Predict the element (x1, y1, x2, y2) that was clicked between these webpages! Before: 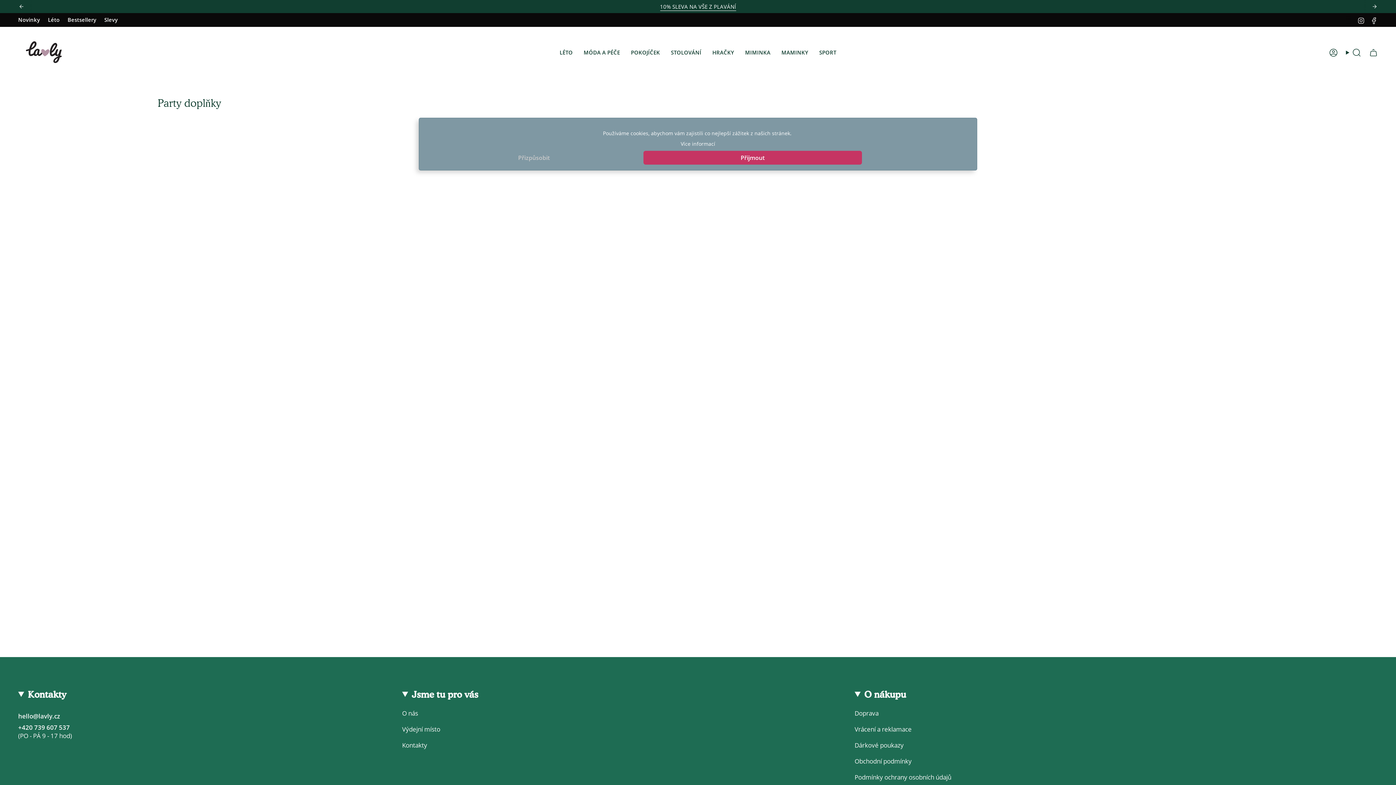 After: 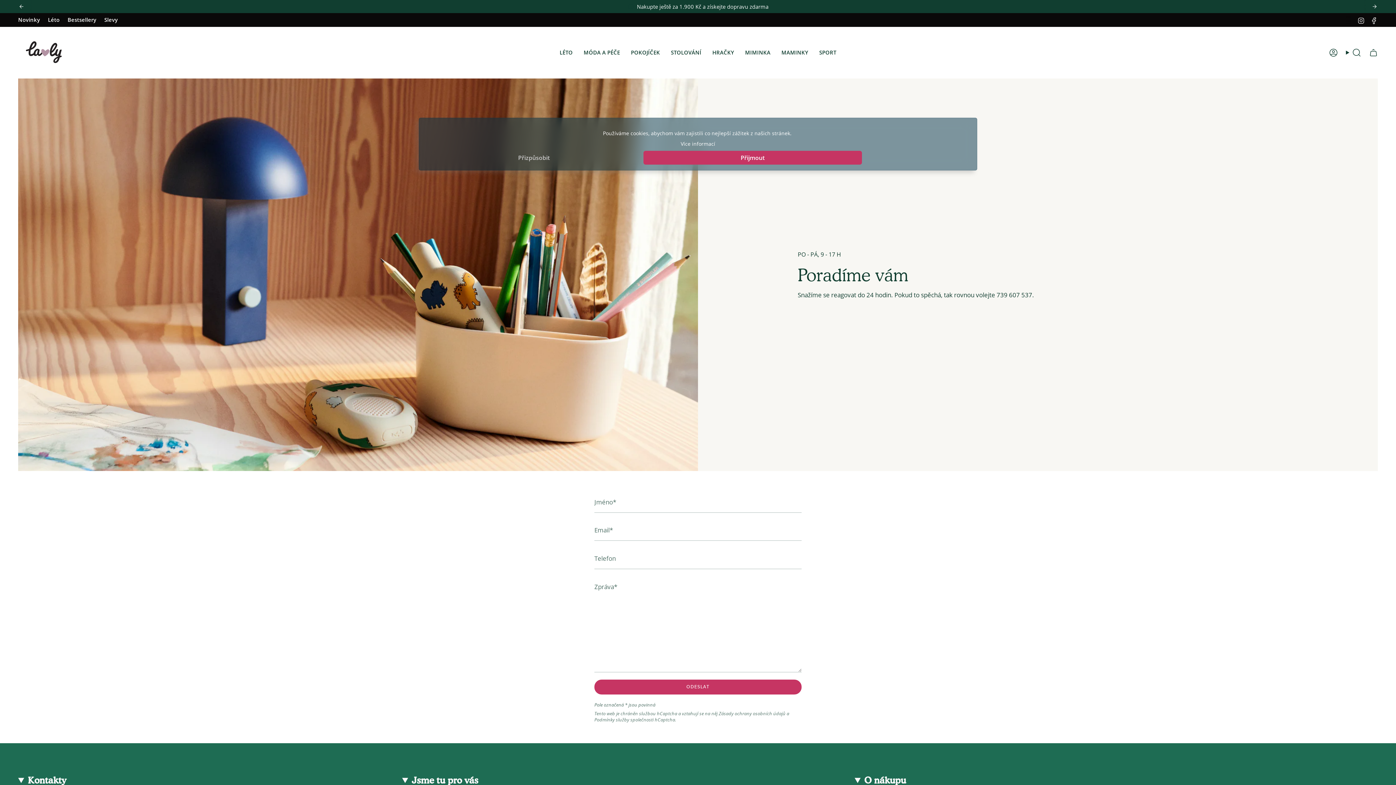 Action: bbox: (402, 741, 427, 749) label: Kontakty